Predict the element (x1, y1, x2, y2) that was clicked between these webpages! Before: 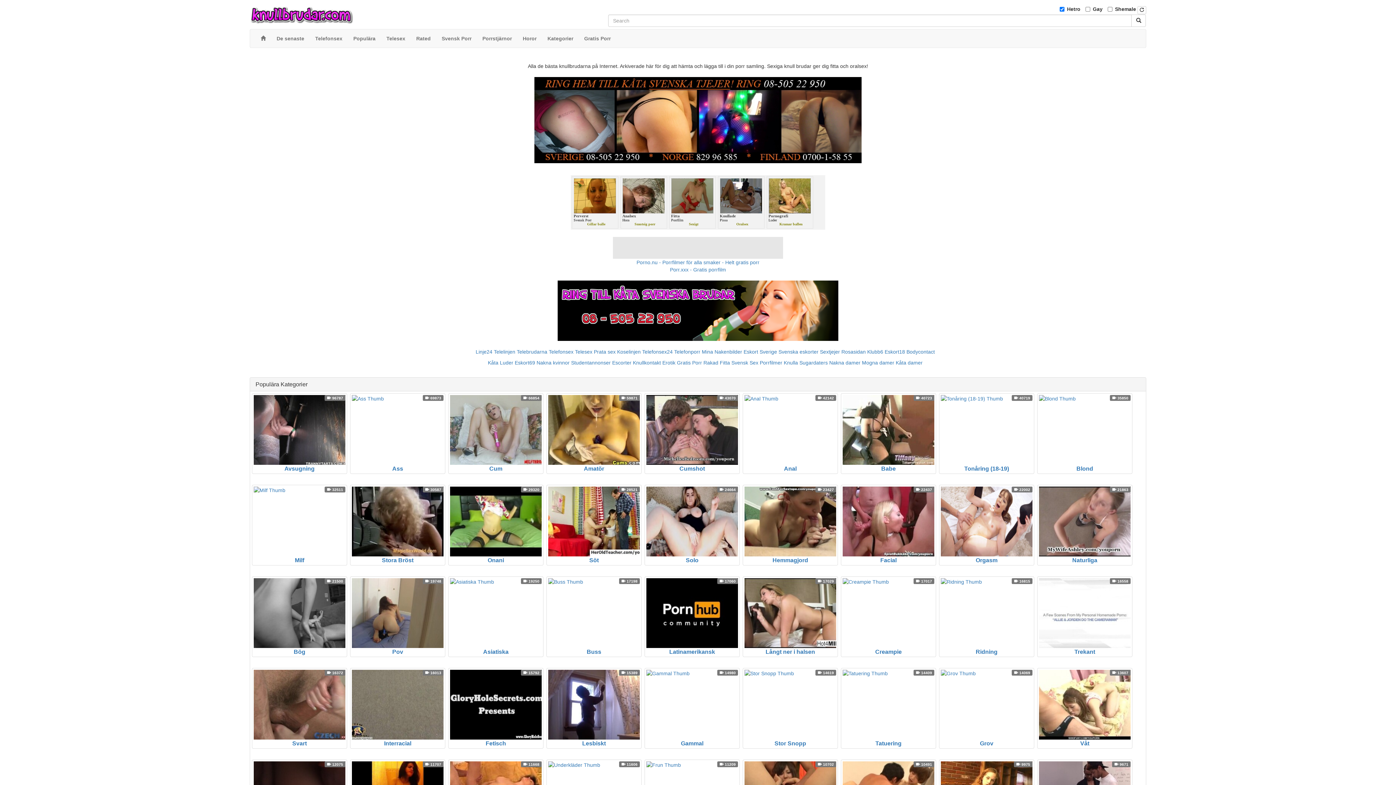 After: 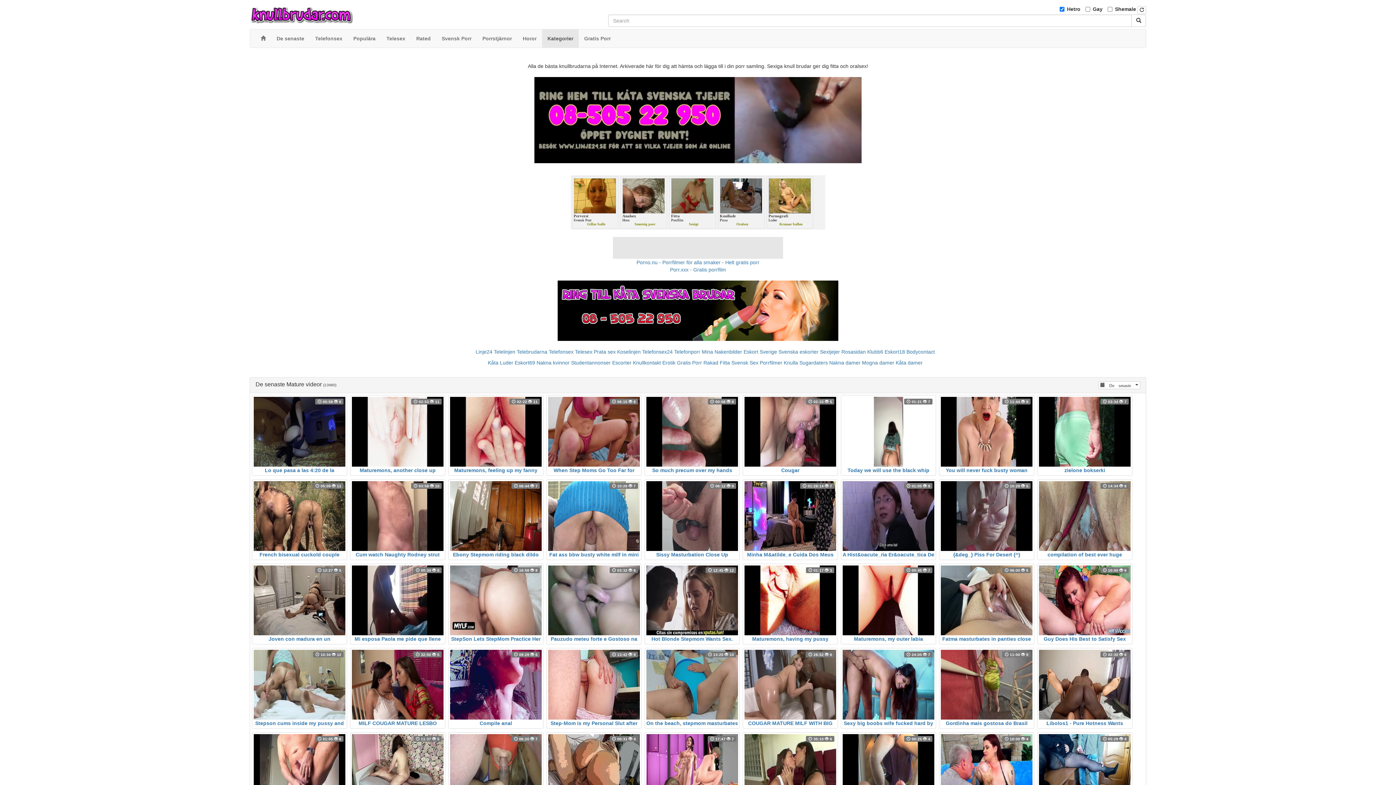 Action: bbox: (644, 668, 740, 749) label: Gammal
 14980